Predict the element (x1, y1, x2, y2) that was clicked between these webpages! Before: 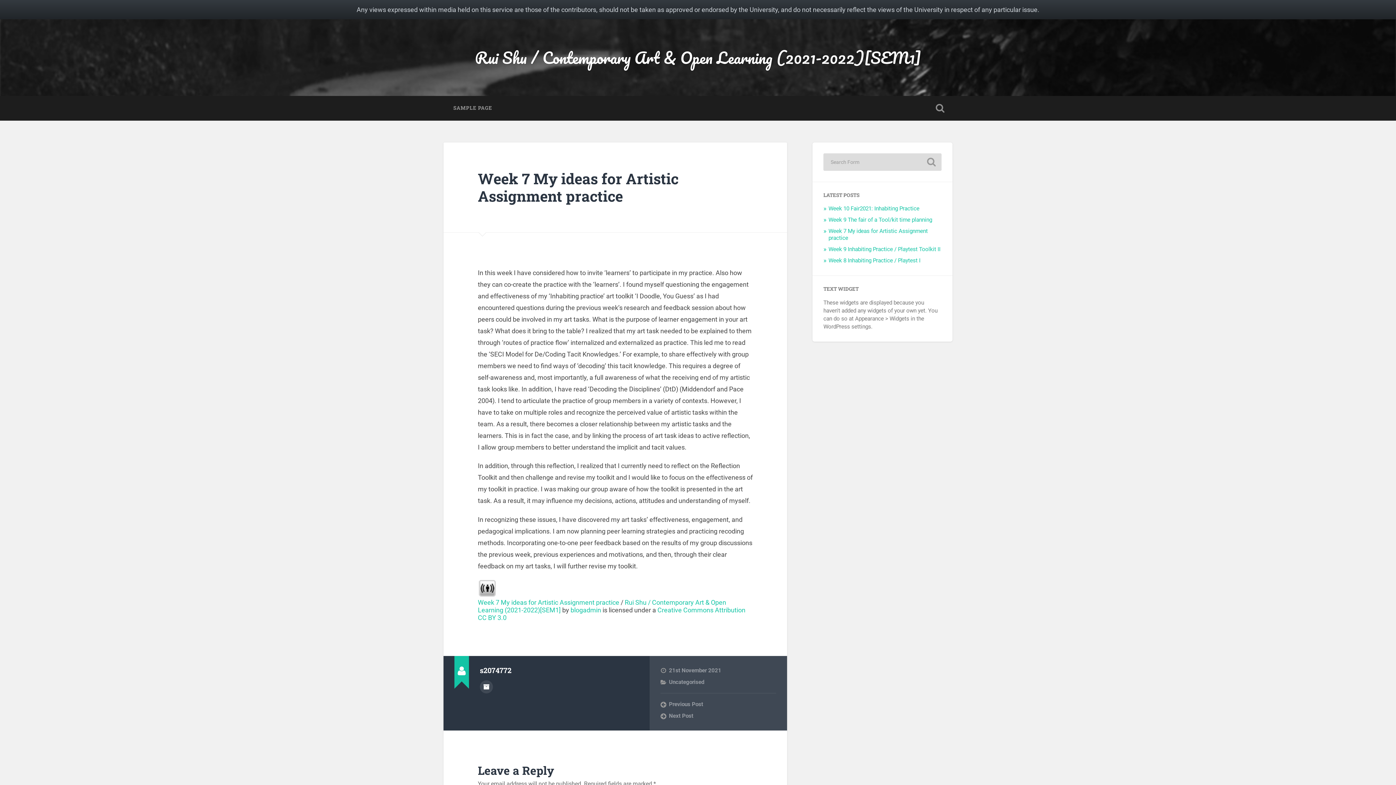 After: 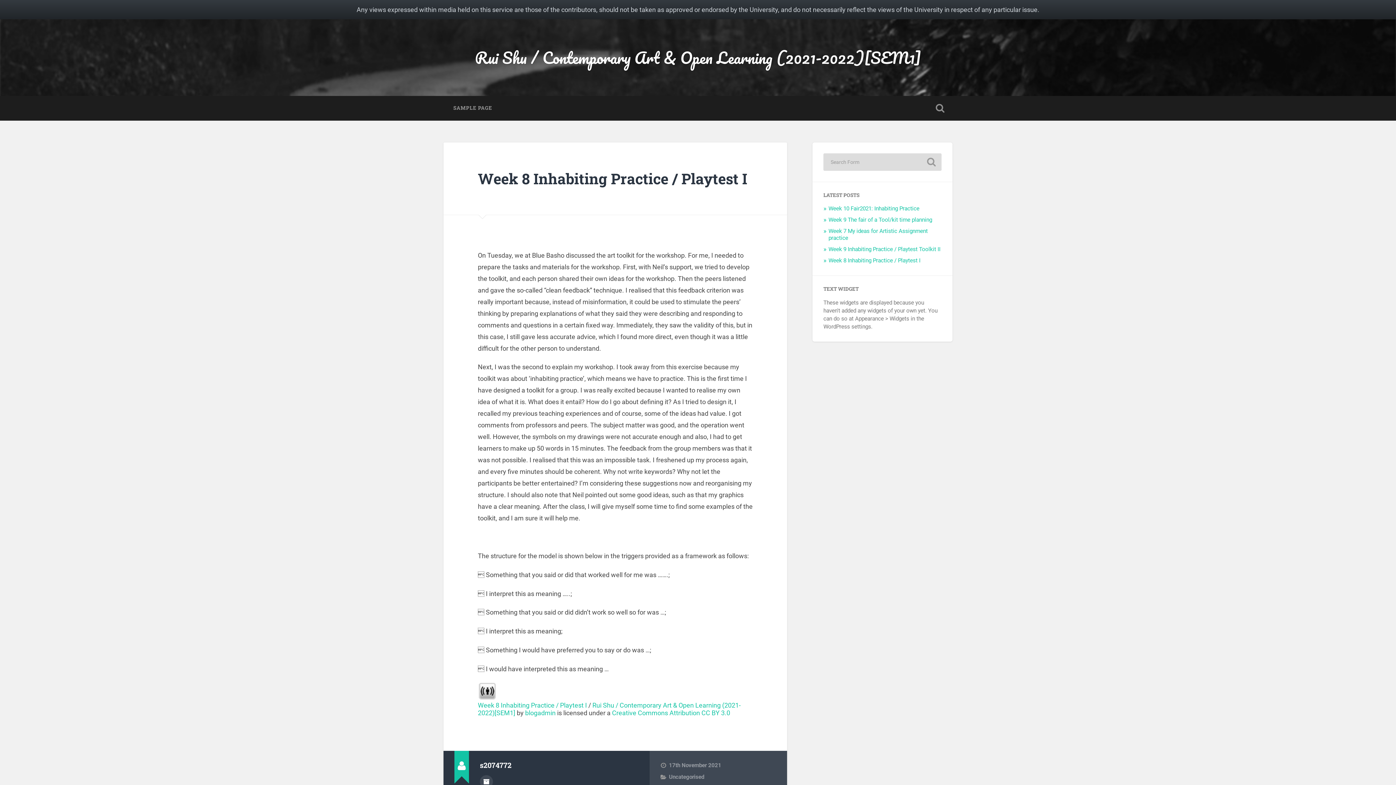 Action: bbox: (828, 257, 920, 264) label: Week 8 Inhabiting Practice / Playtest I